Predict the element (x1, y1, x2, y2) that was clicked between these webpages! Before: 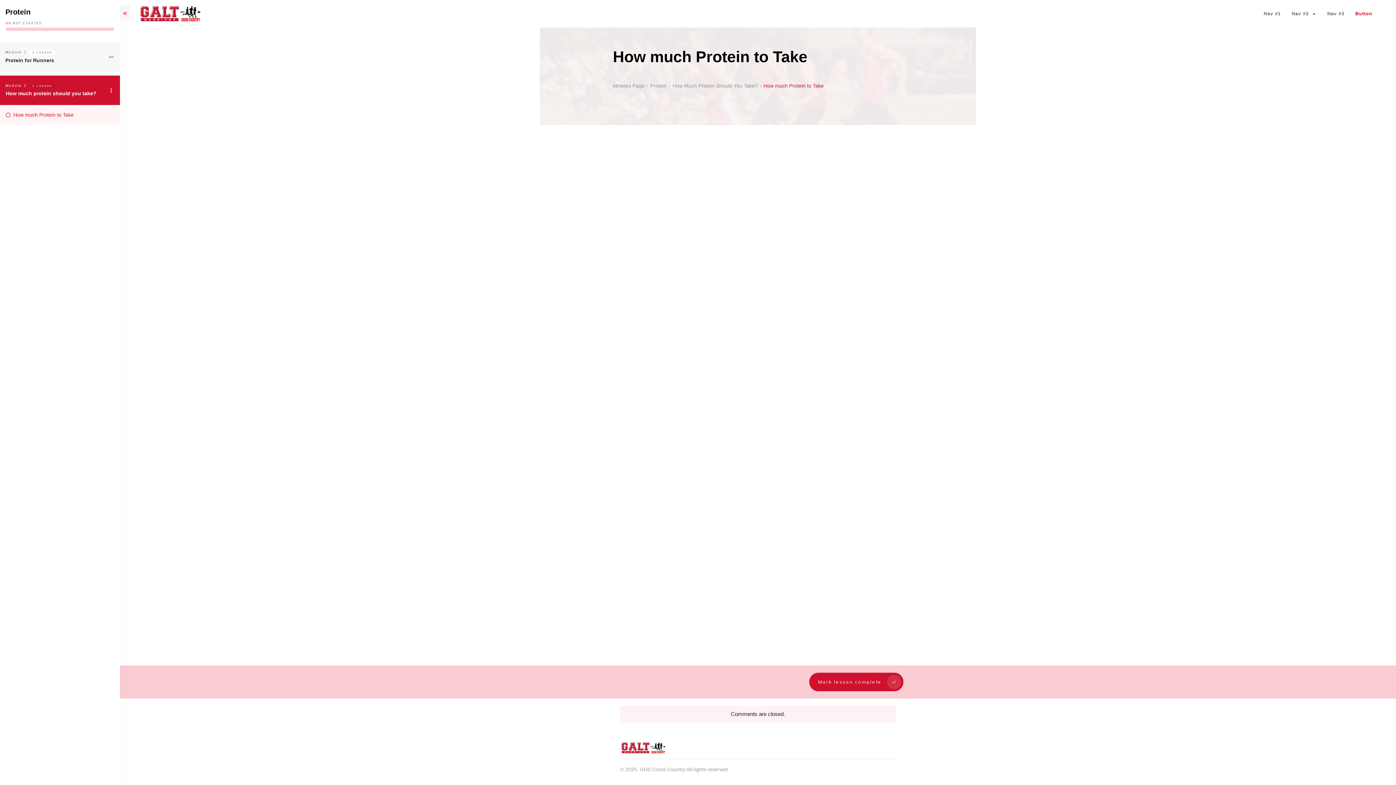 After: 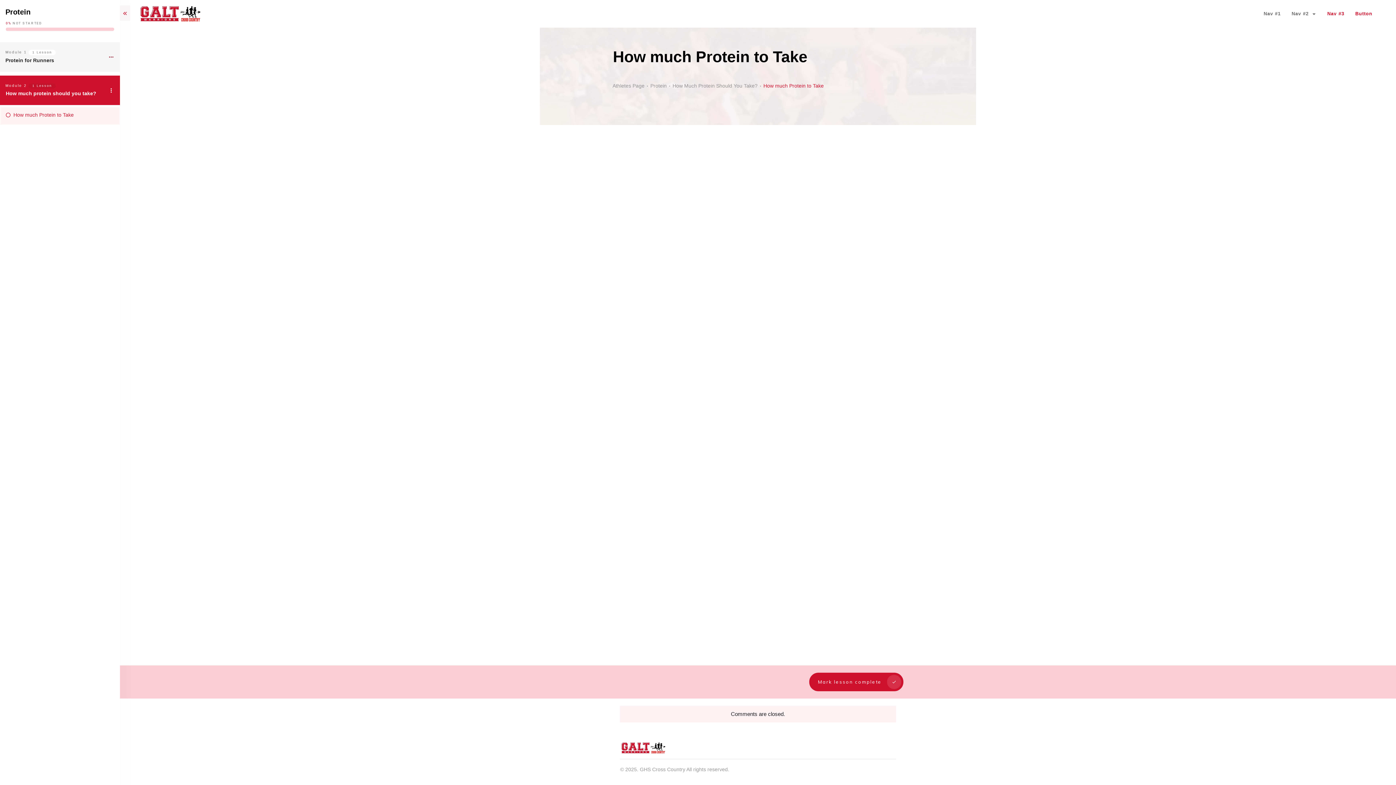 Action: bbox: (1327, 9, 1344, 18) label: Nav #3